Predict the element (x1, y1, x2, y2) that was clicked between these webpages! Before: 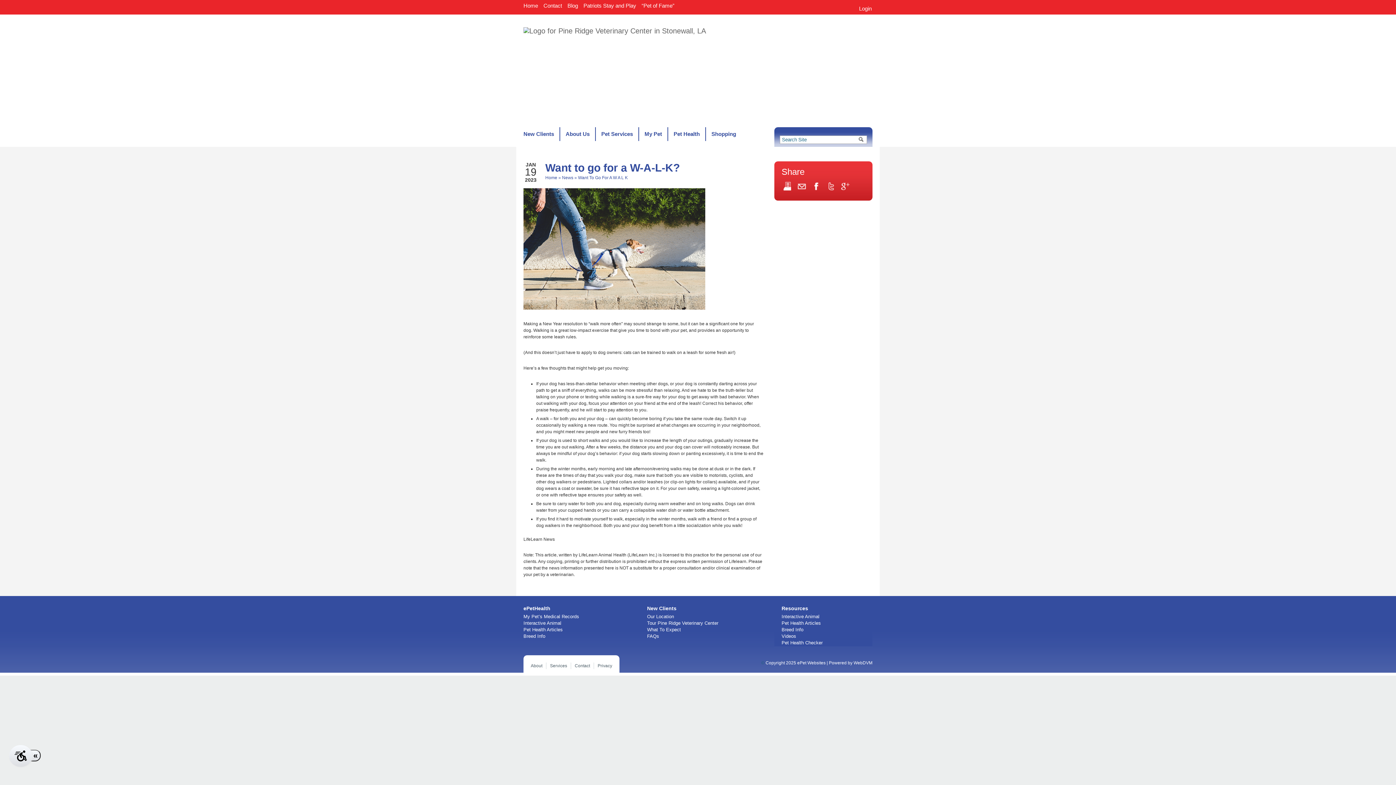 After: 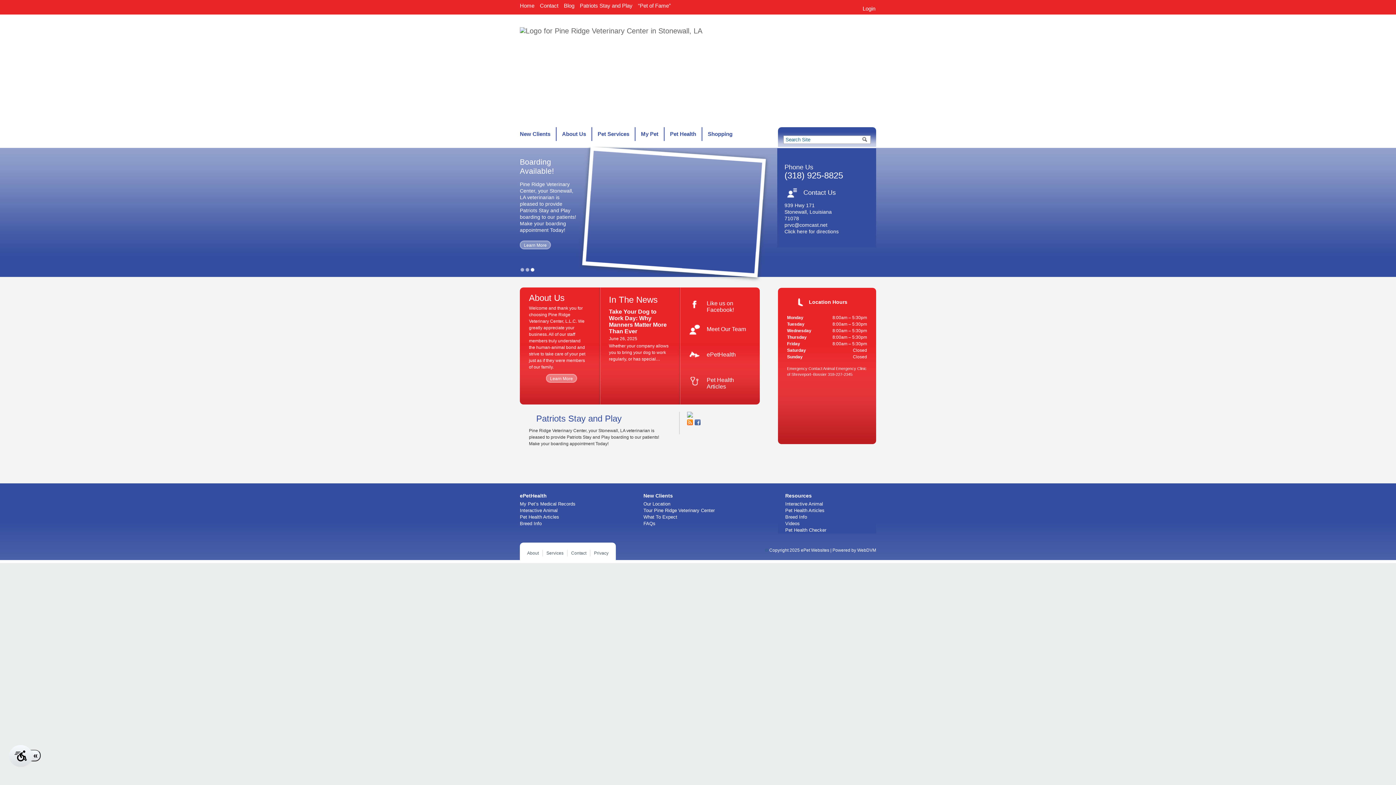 Action: bbox: (523, 27, 872, 34)